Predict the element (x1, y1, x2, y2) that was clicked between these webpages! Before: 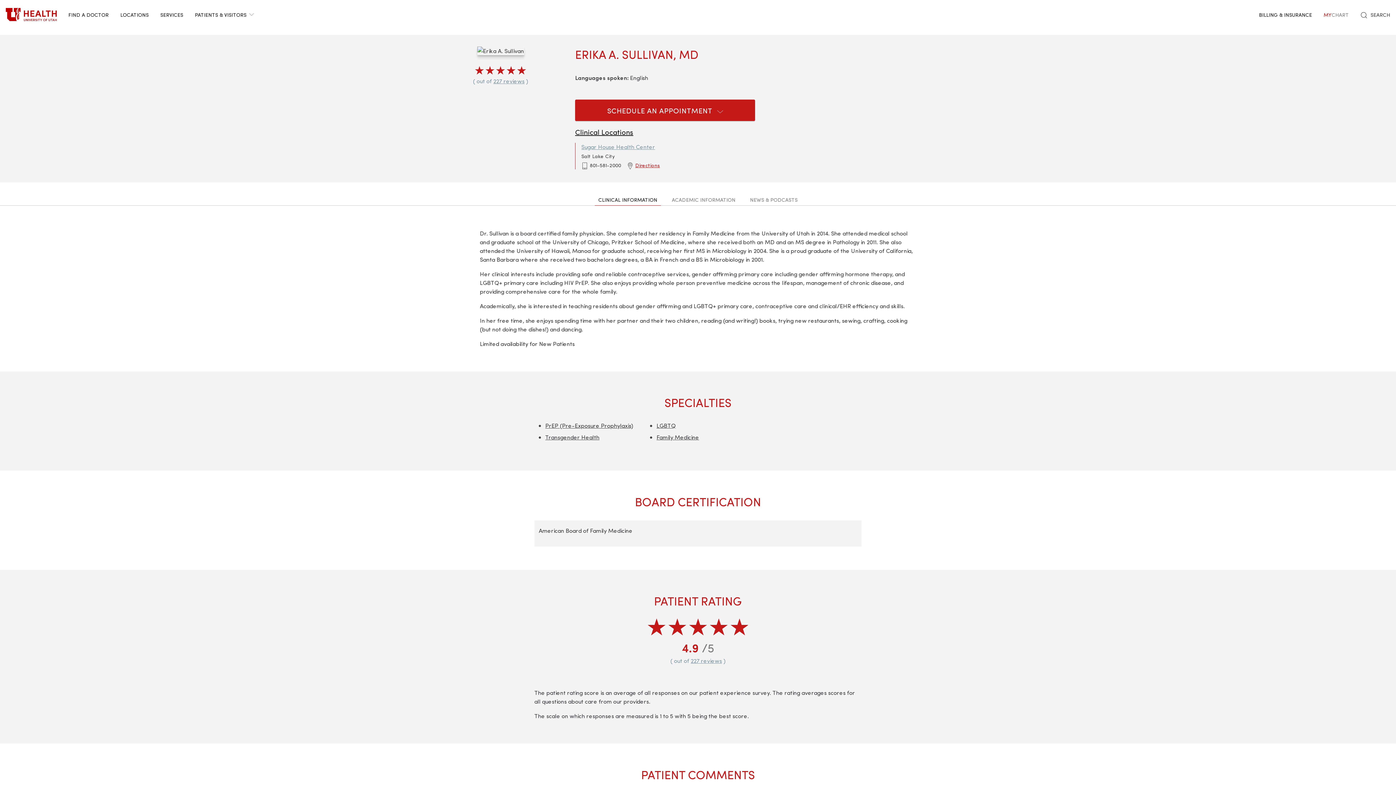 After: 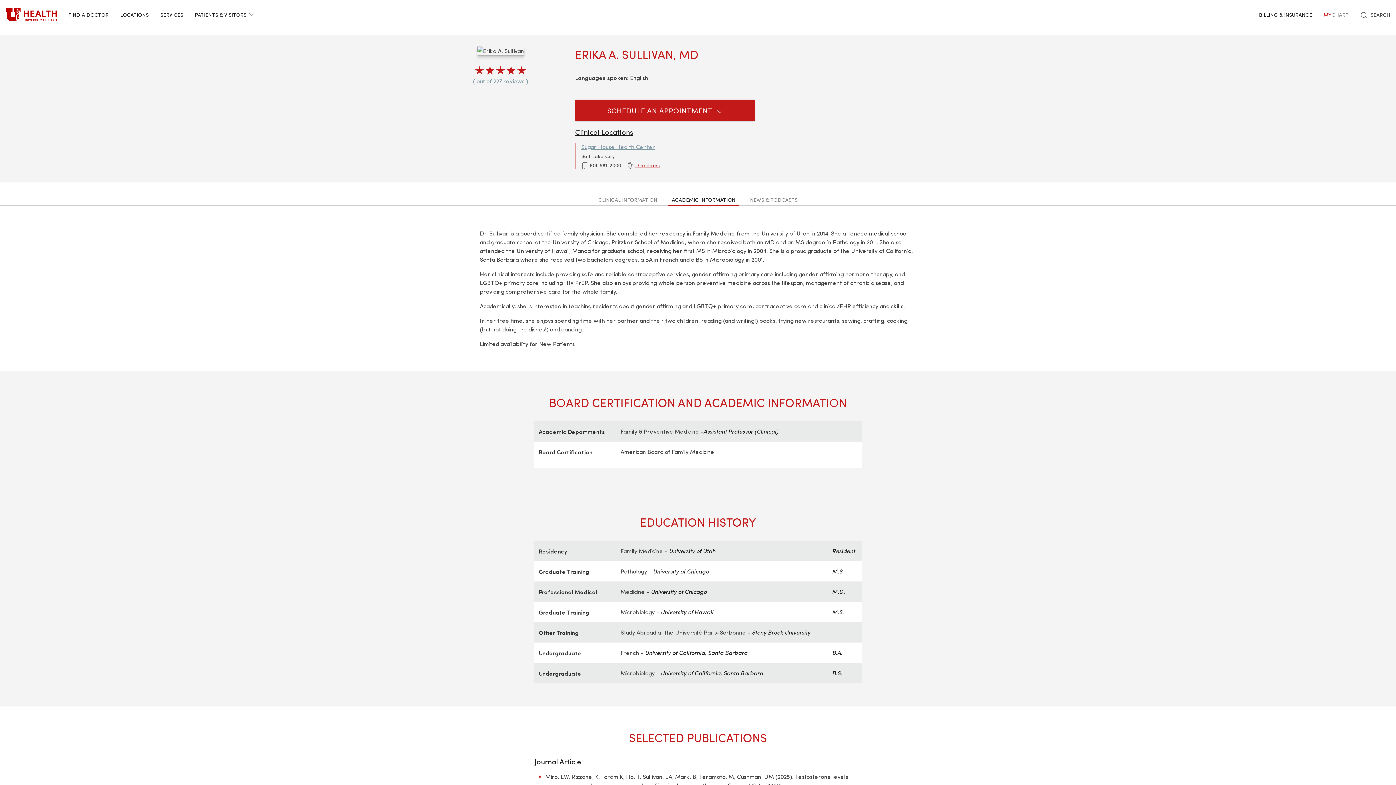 Action: label: ACADEMIC INFORMATION bbox: (668, 194, 739, 205)